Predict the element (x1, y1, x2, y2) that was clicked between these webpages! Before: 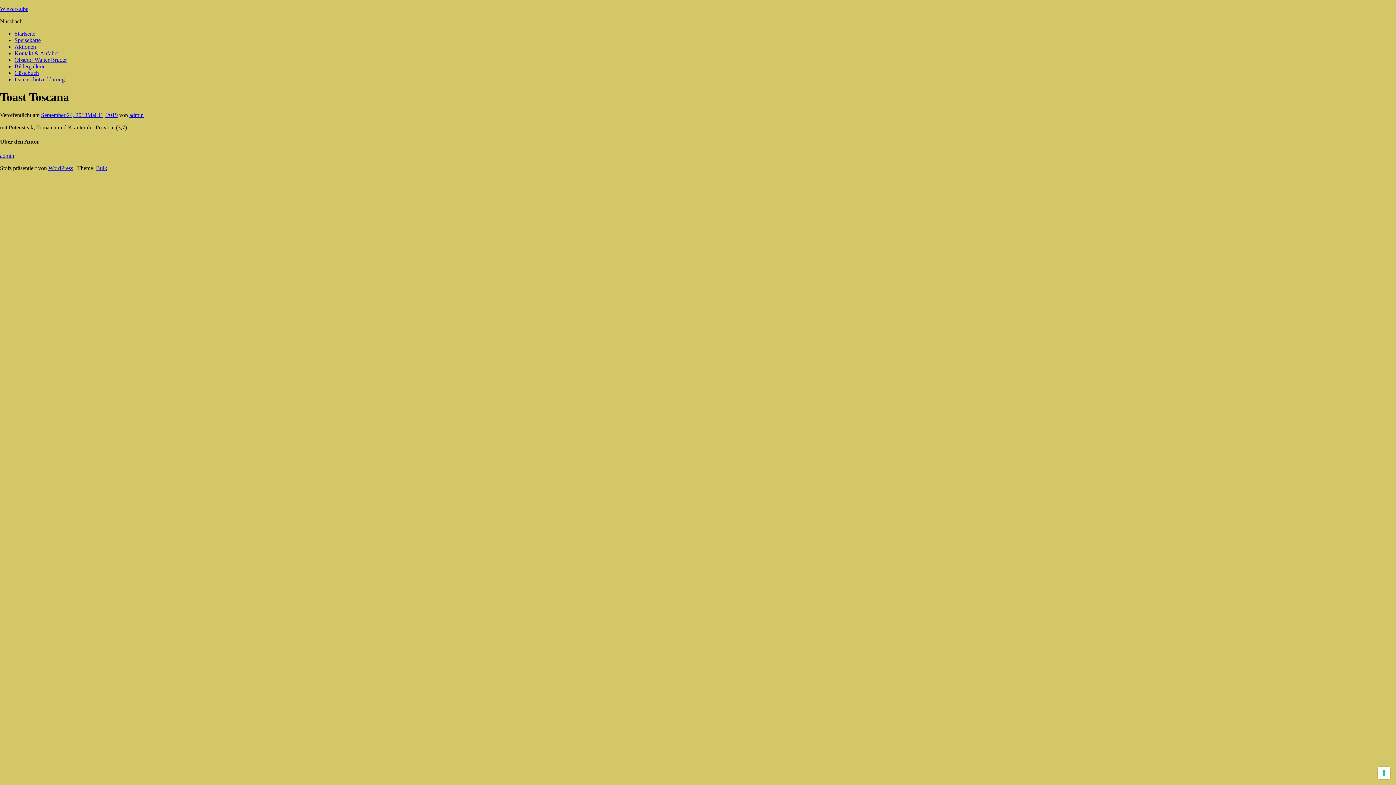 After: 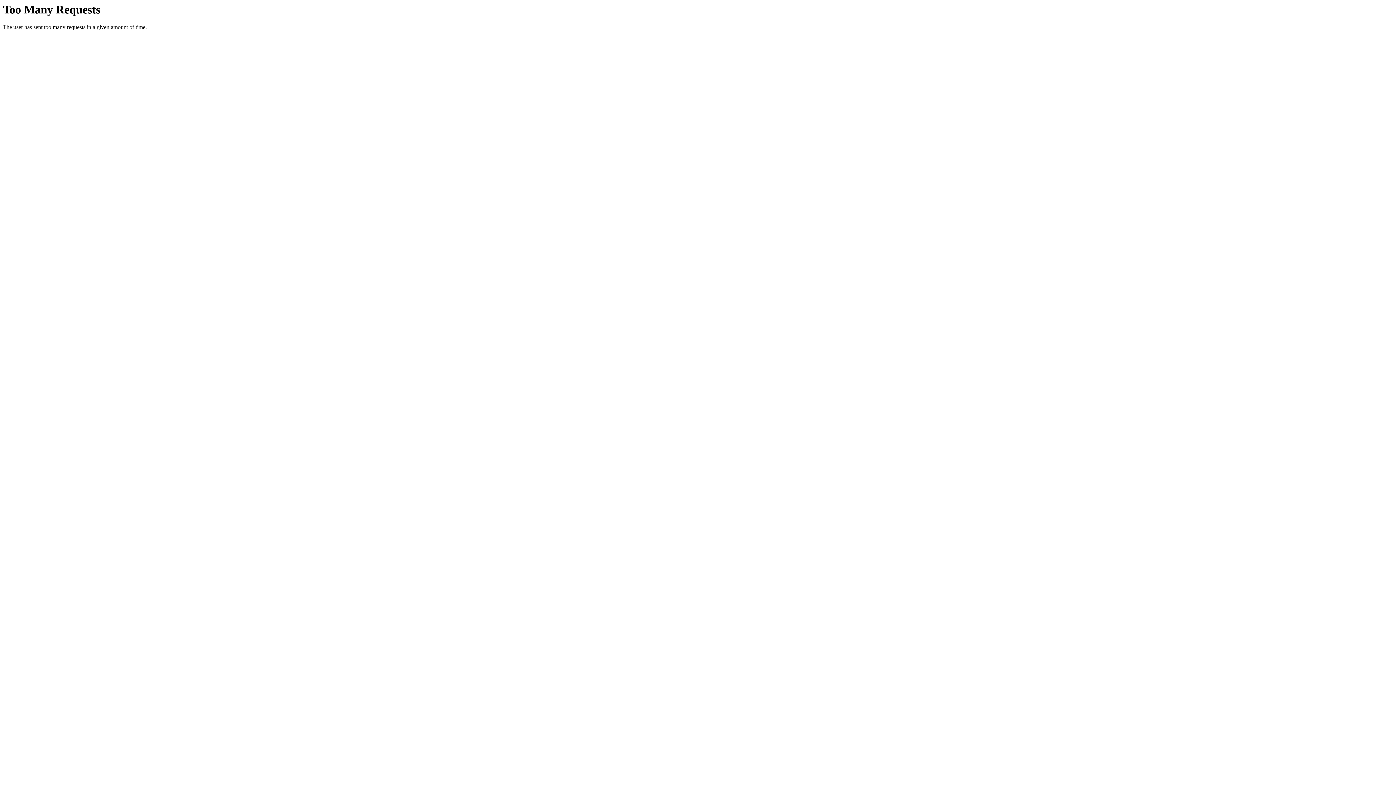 Action: label: Startseite bbox: (14, 30, 35, 36)